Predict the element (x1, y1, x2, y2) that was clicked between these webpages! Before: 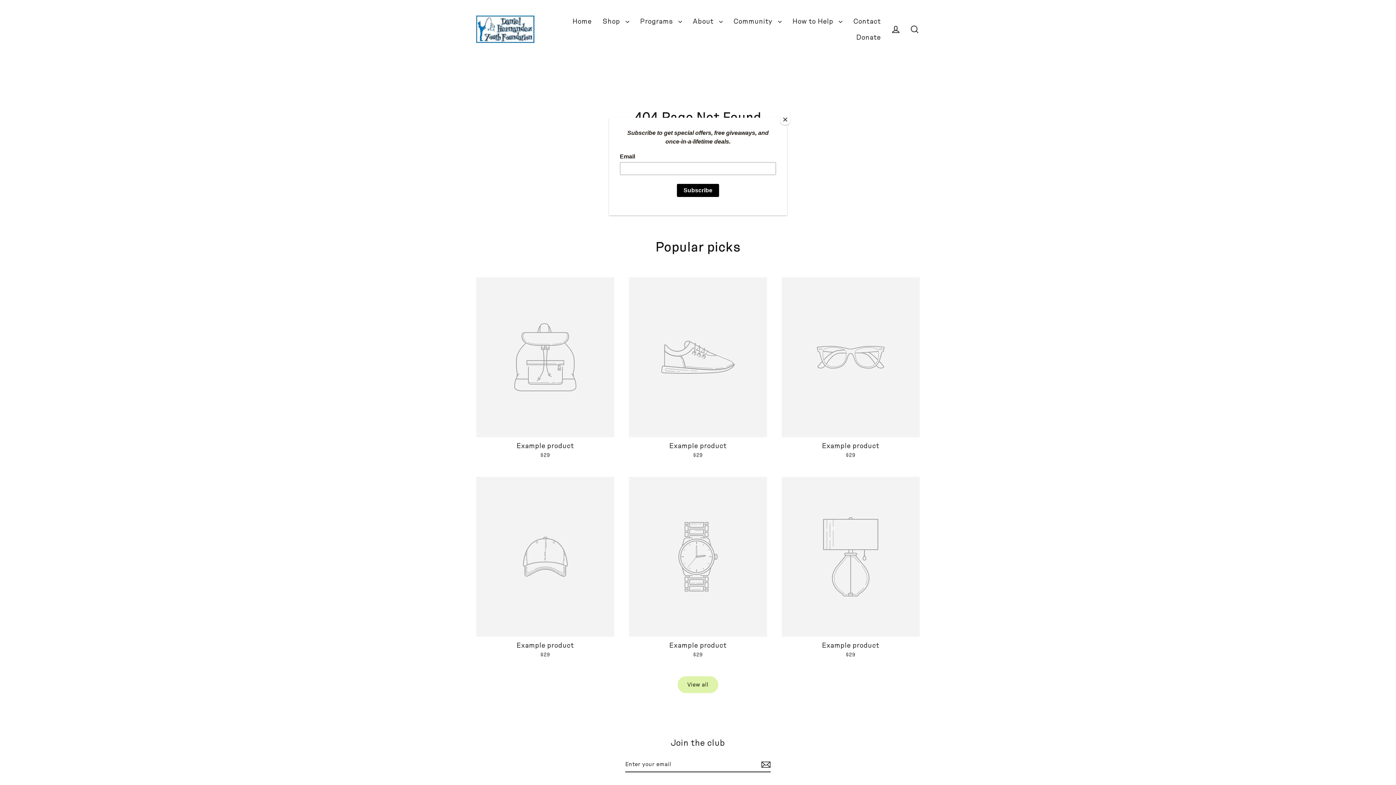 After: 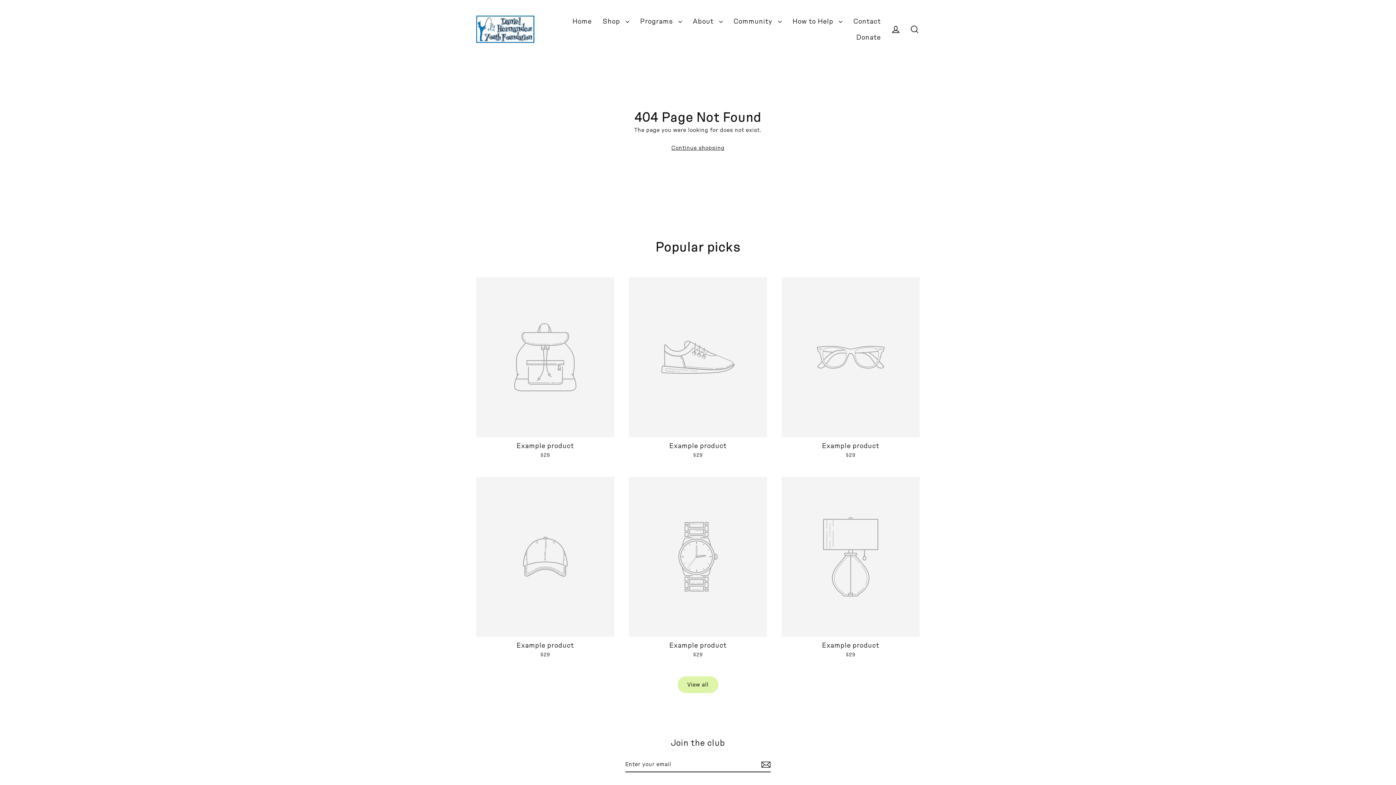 Action: bbox: (780, 114, 790, 125) label: Close